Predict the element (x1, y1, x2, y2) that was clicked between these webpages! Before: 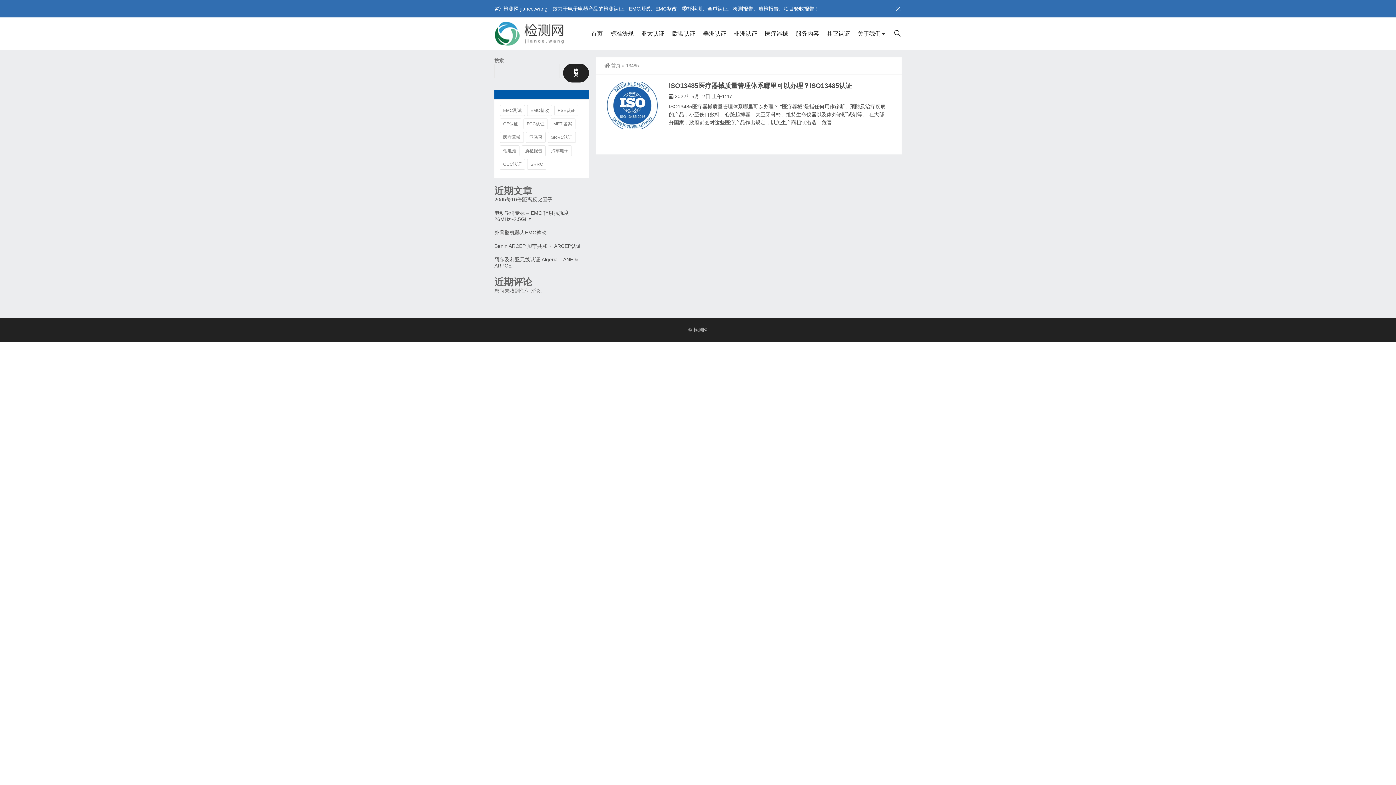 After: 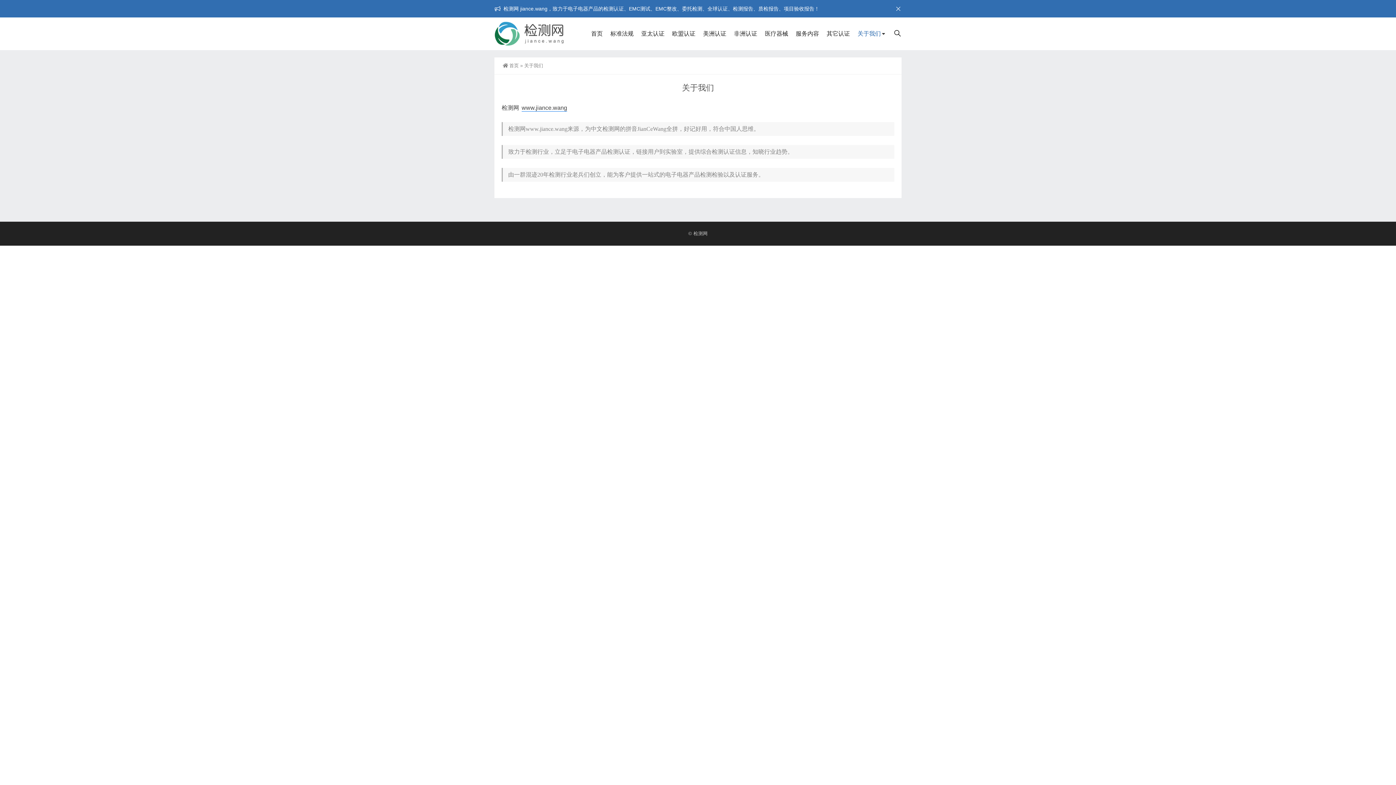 Action: bbox: (854, 17, 888, 50) label: 关于我们